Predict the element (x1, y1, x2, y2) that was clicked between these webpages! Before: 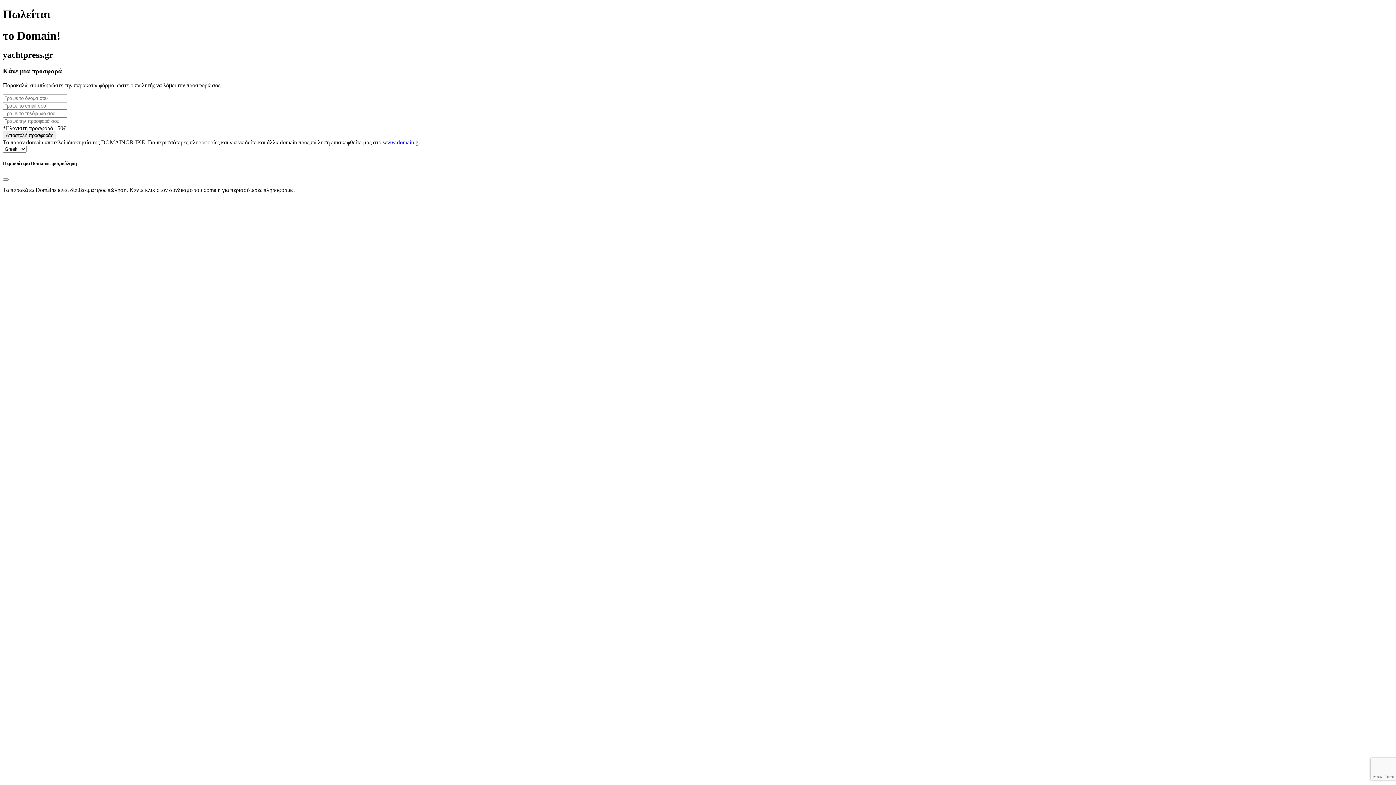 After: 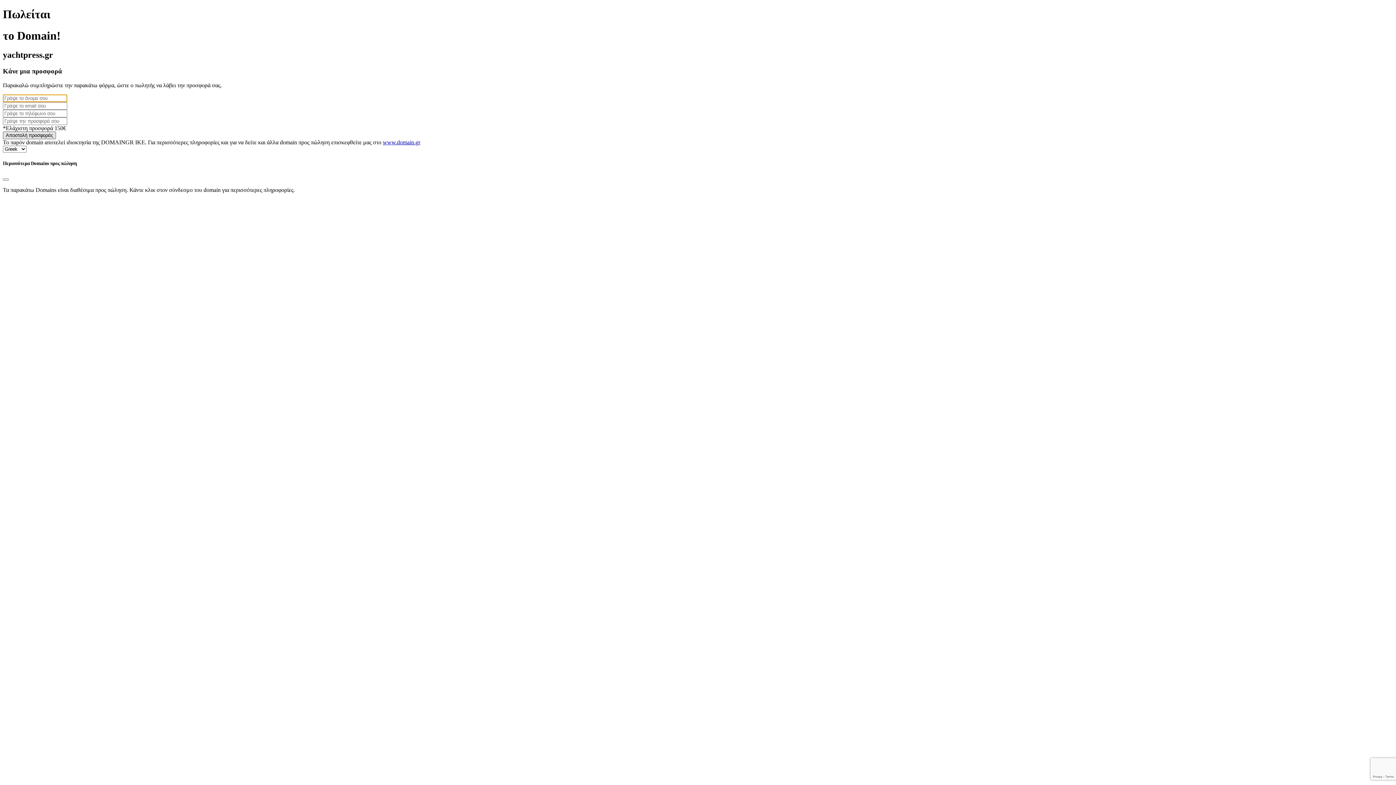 Action: label: Αποστολή προσφοράς bbox: (2, 131, 56, 139)